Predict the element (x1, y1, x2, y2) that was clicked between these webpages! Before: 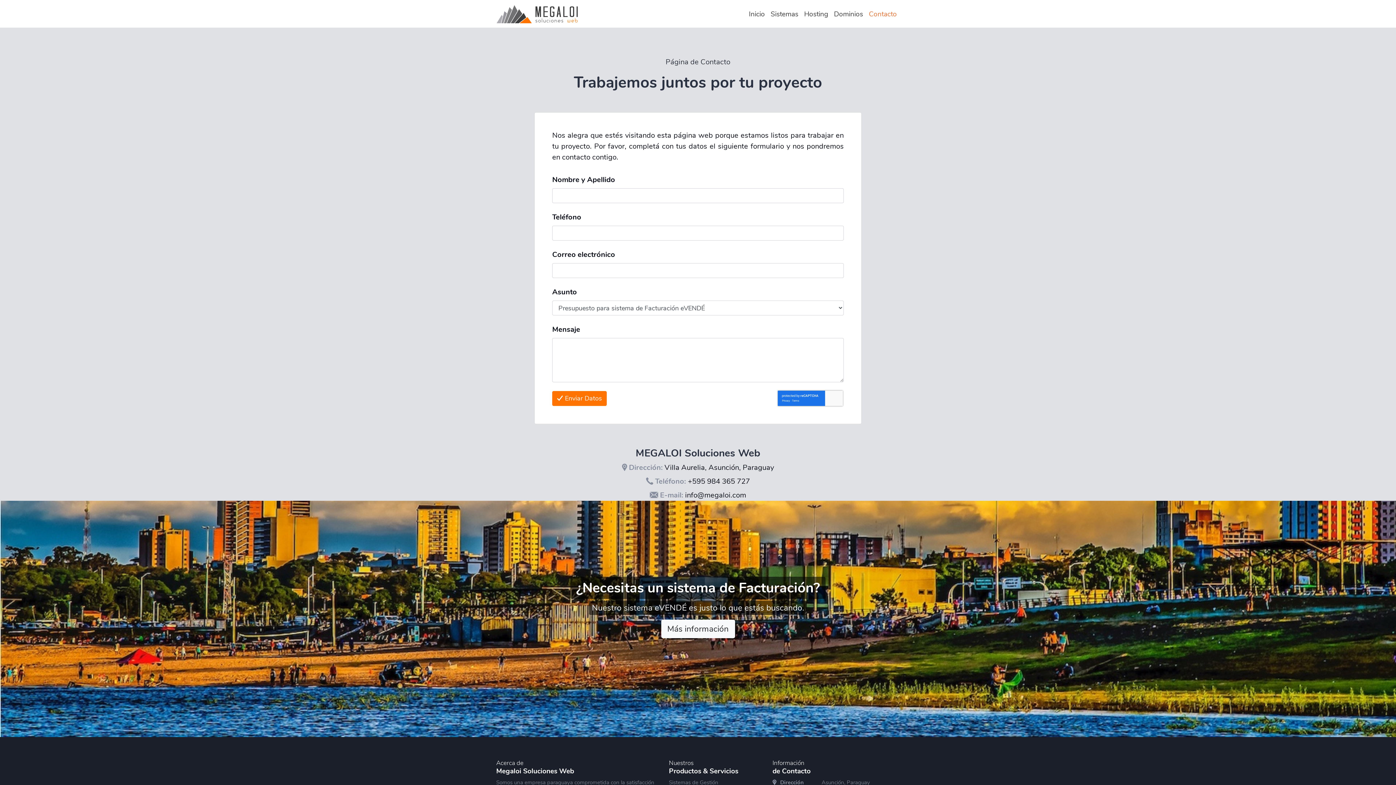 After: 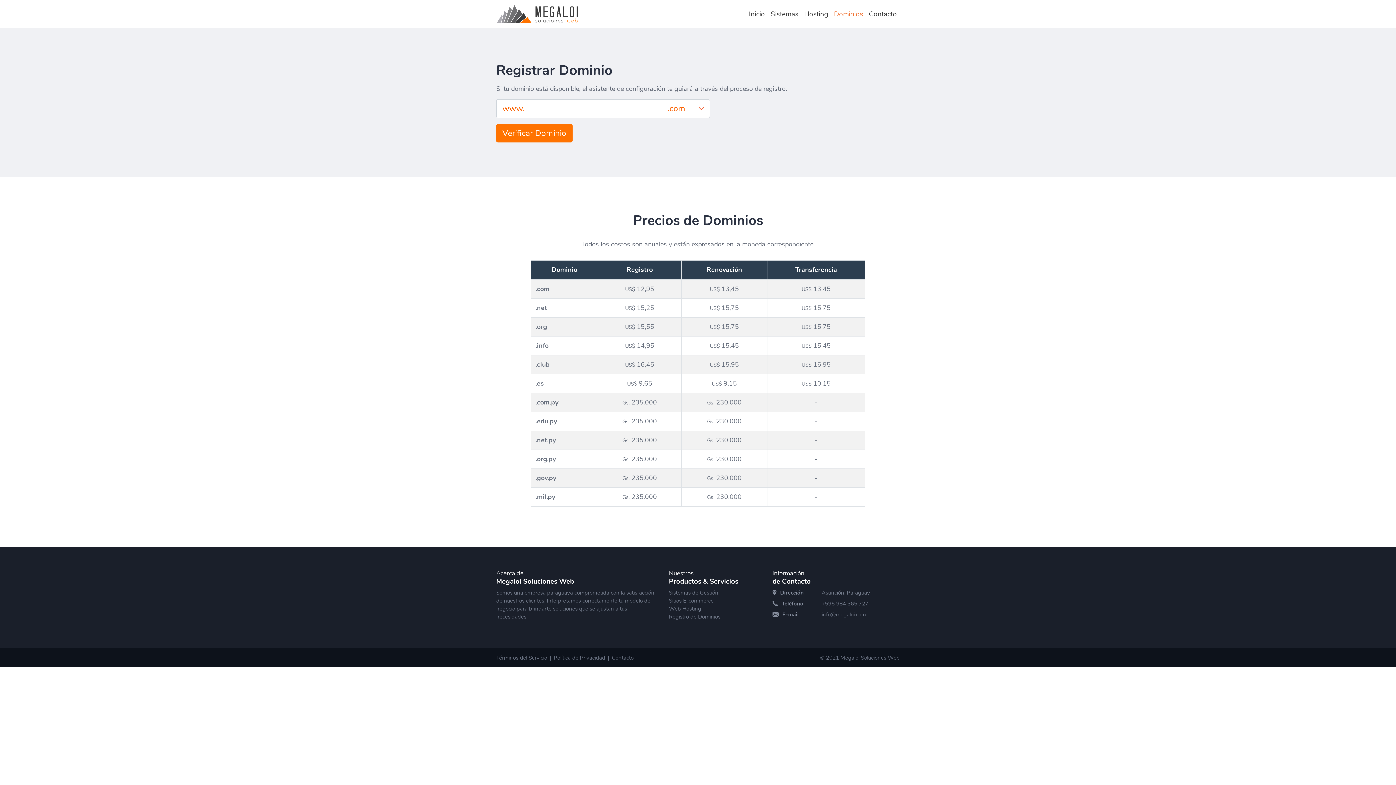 Action: label: Dominios bbox: (831, 6, 866, 22)